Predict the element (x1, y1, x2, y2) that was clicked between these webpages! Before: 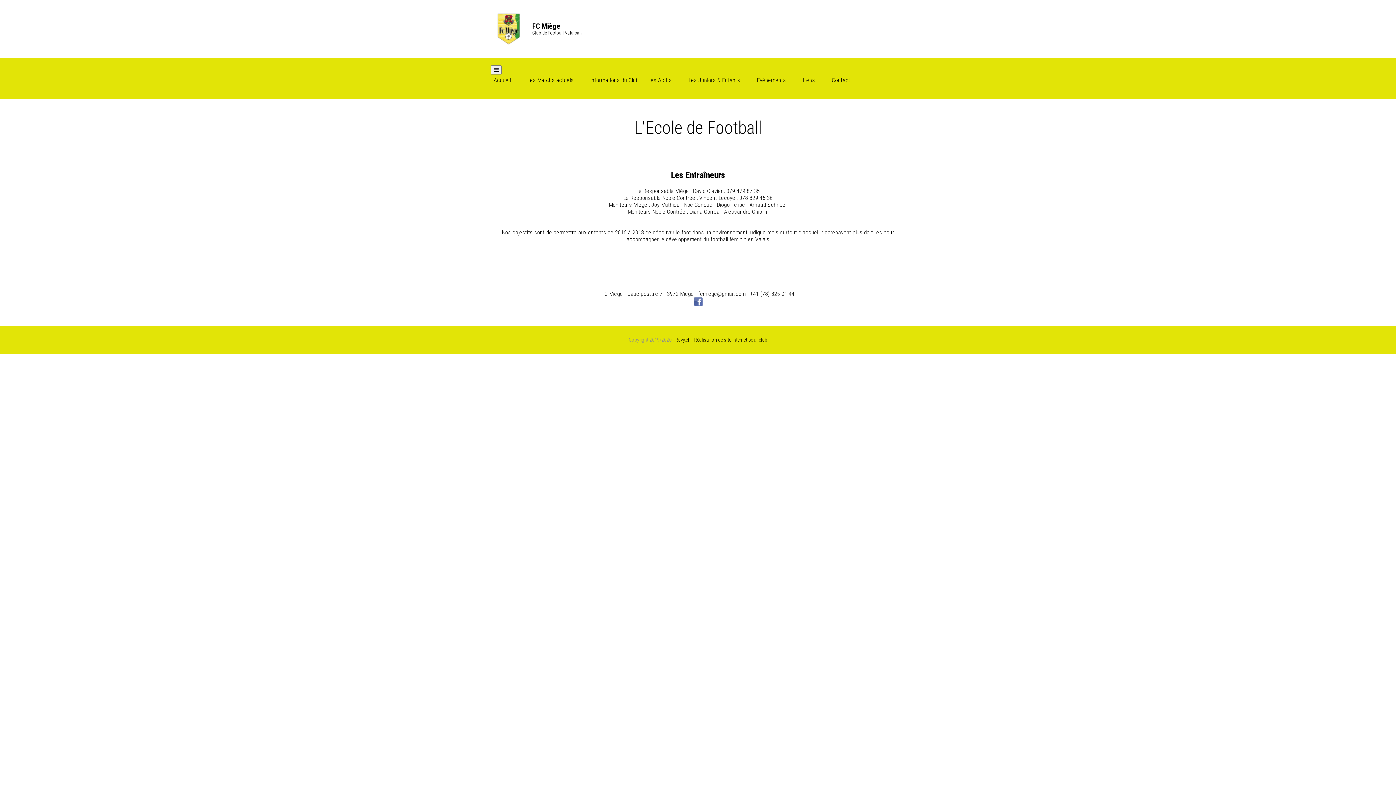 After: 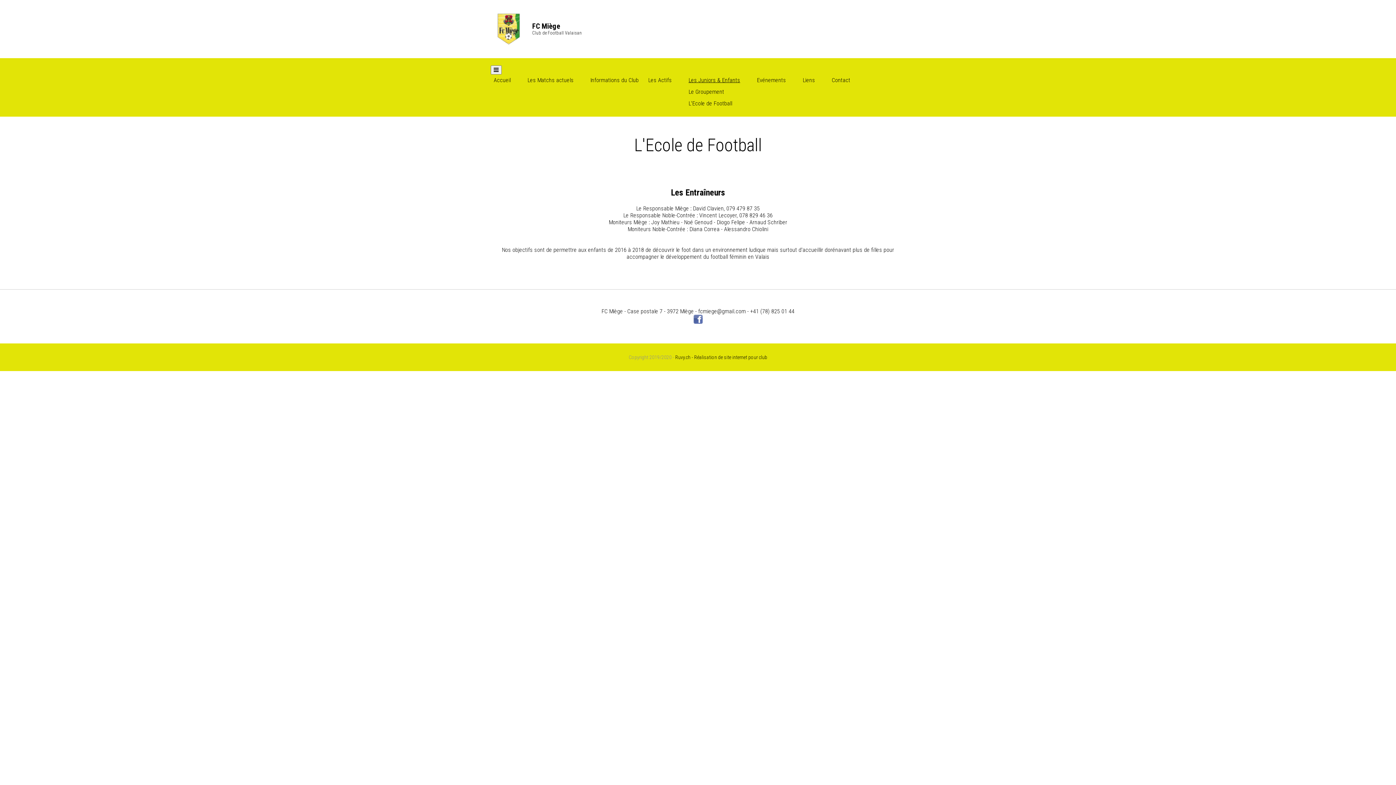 Action: label: Les Juniors & Enfants bbox: (685, 74, 743, 86)